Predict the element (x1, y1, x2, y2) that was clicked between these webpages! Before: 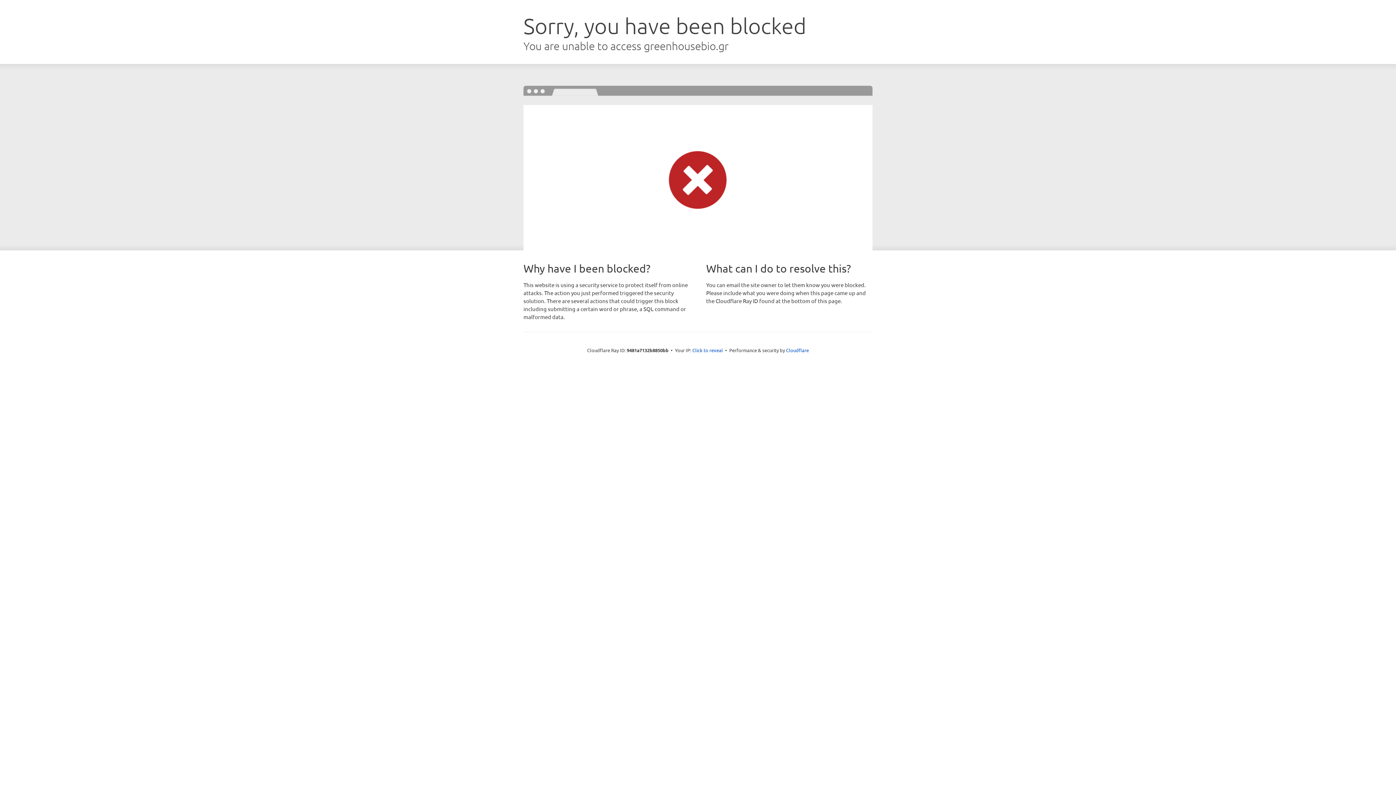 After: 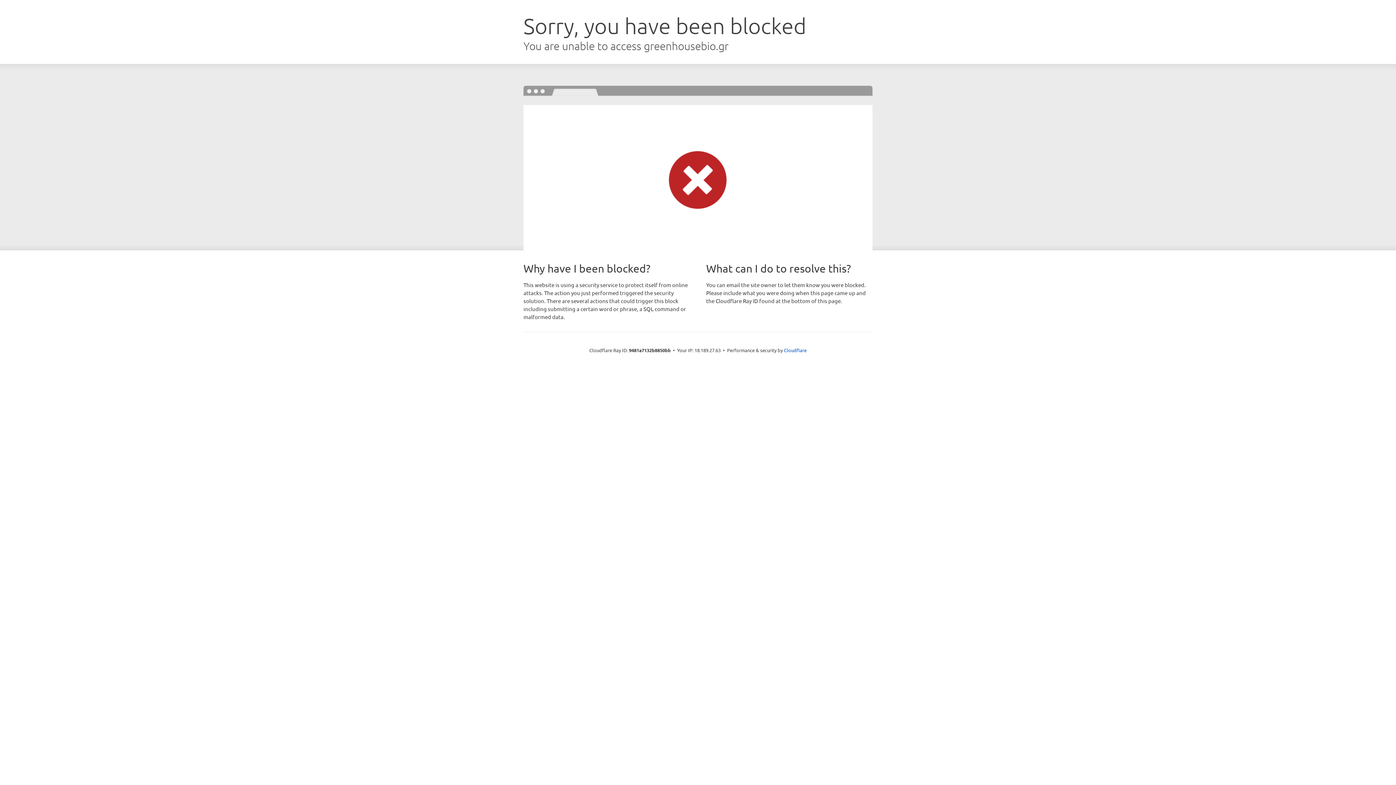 Action: label: Click to reveal bbox: (692, 346, 723, 353)